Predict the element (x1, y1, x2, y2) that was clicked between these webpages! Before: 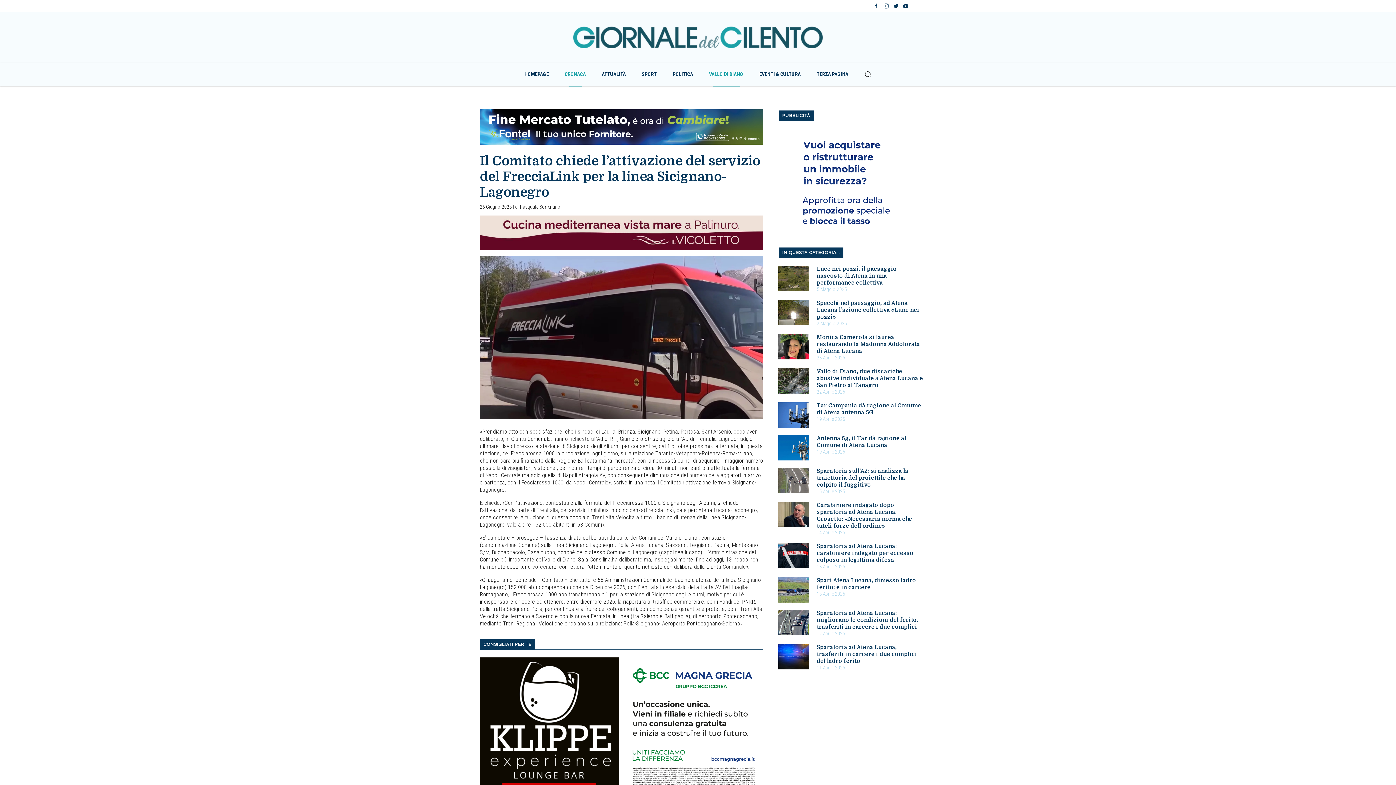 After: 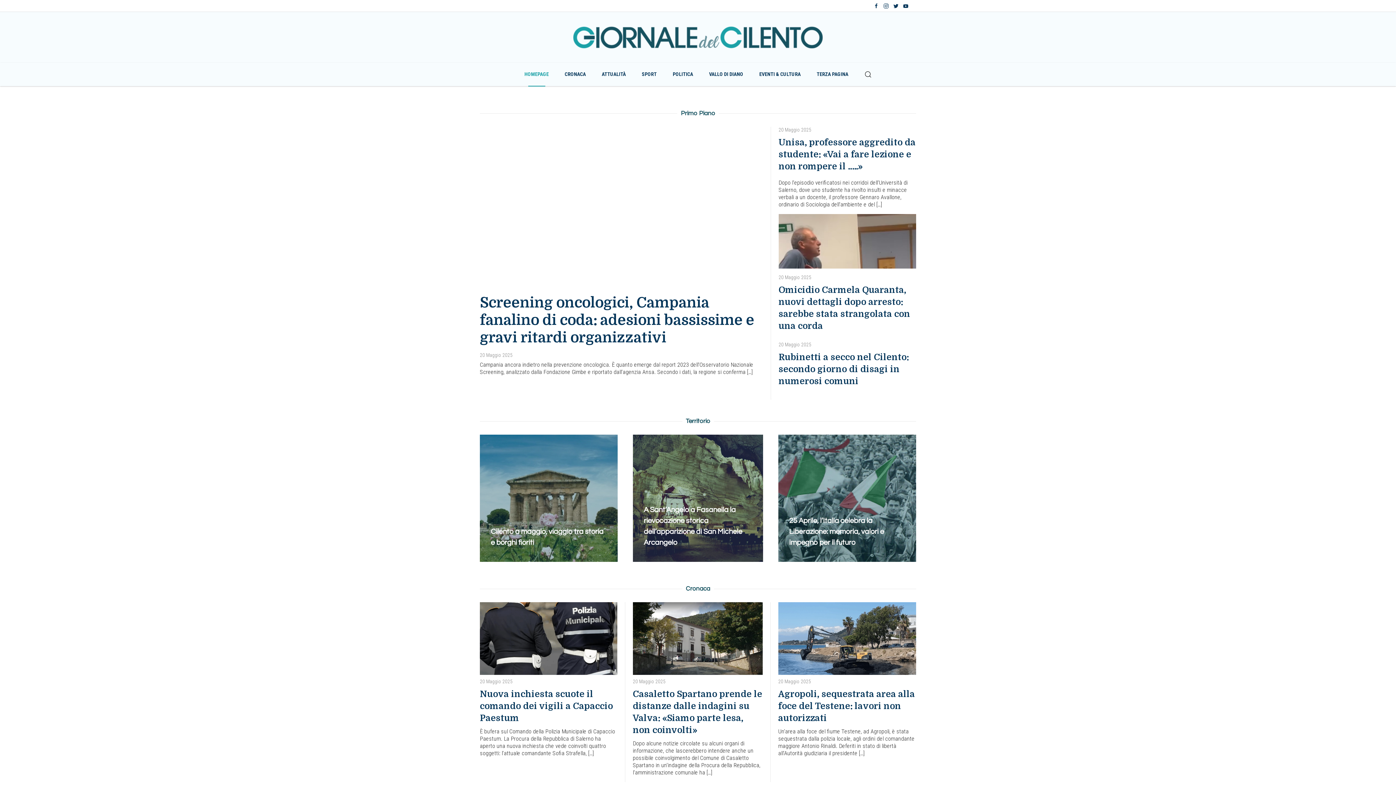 Action: bbox: (573, 33, 822, 40)